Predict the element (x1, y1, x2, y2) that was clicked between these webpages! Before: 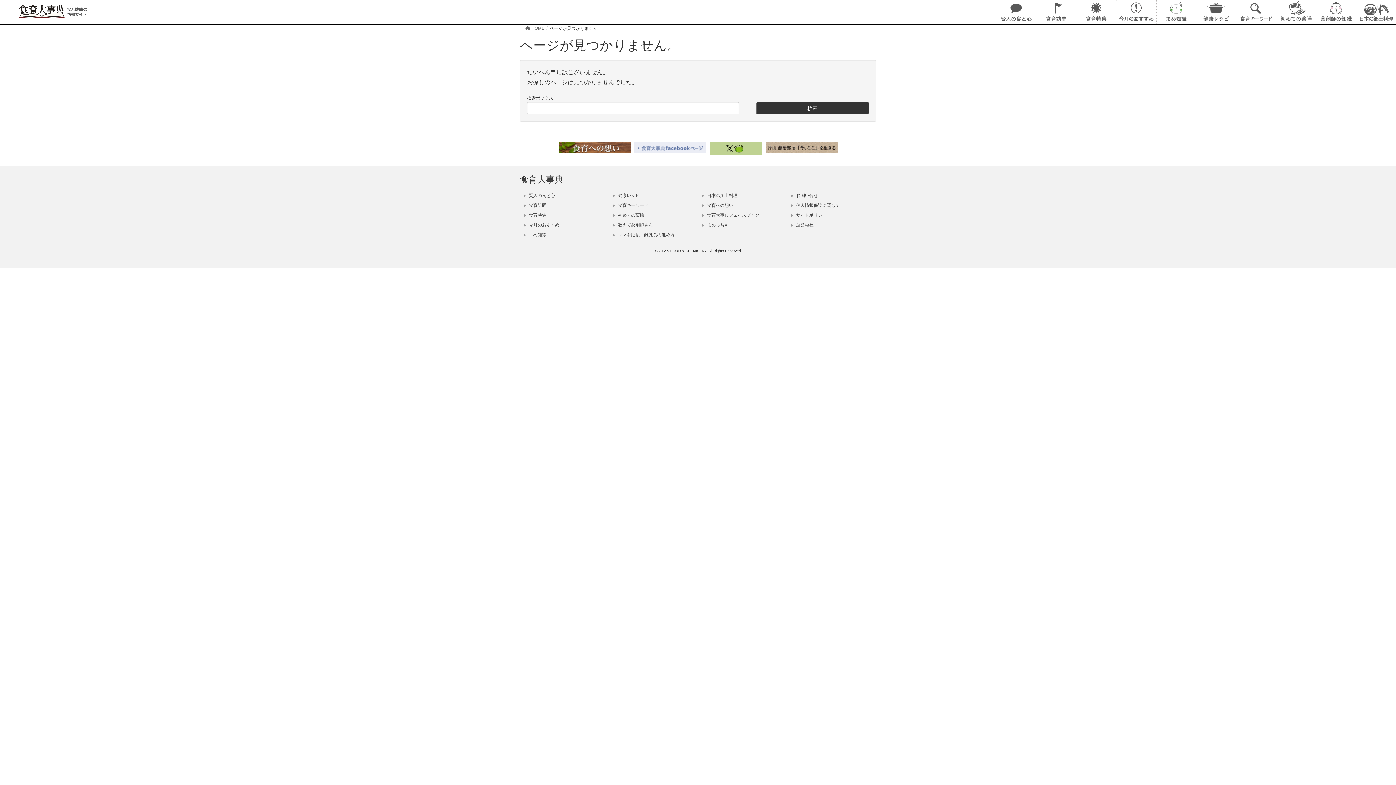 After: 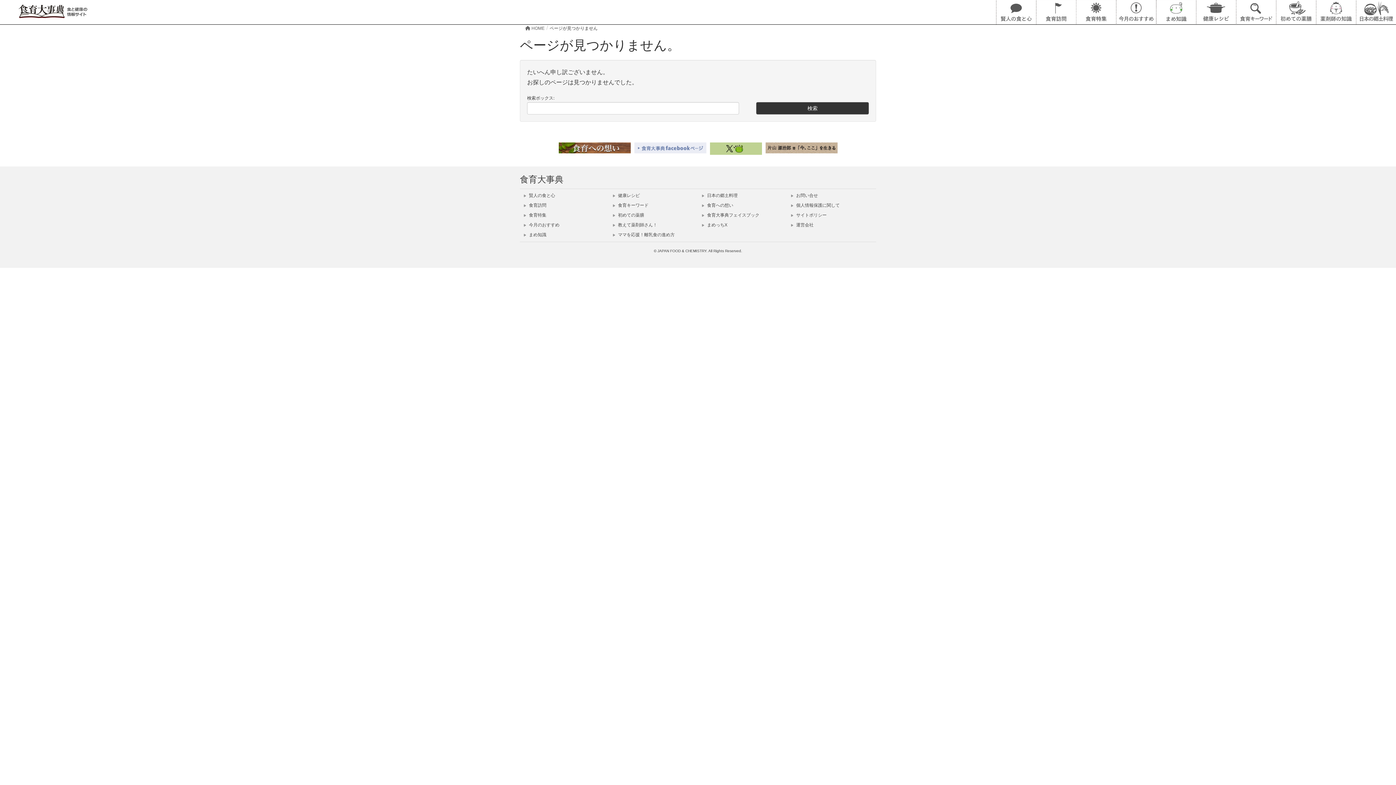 Action: bbox: (710, 145, 762, 151)